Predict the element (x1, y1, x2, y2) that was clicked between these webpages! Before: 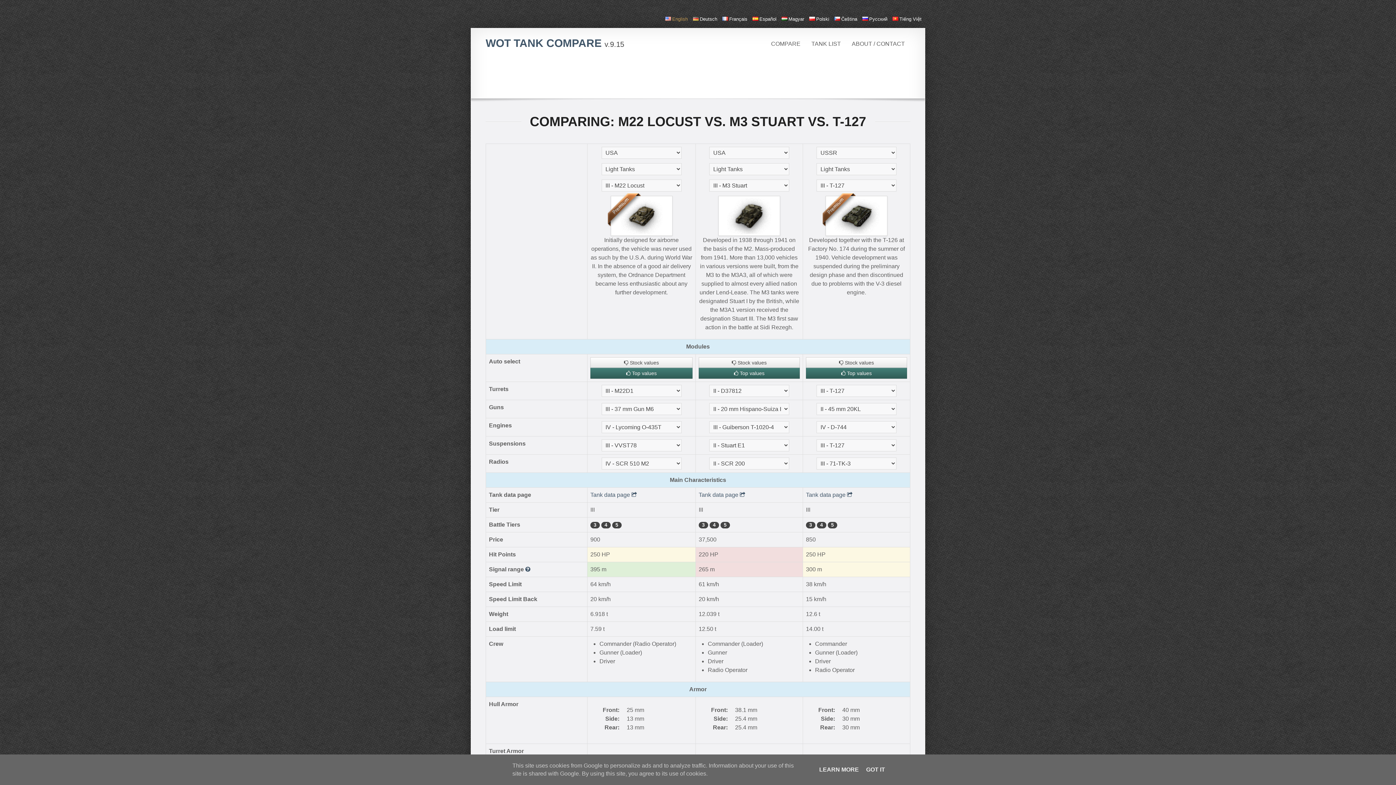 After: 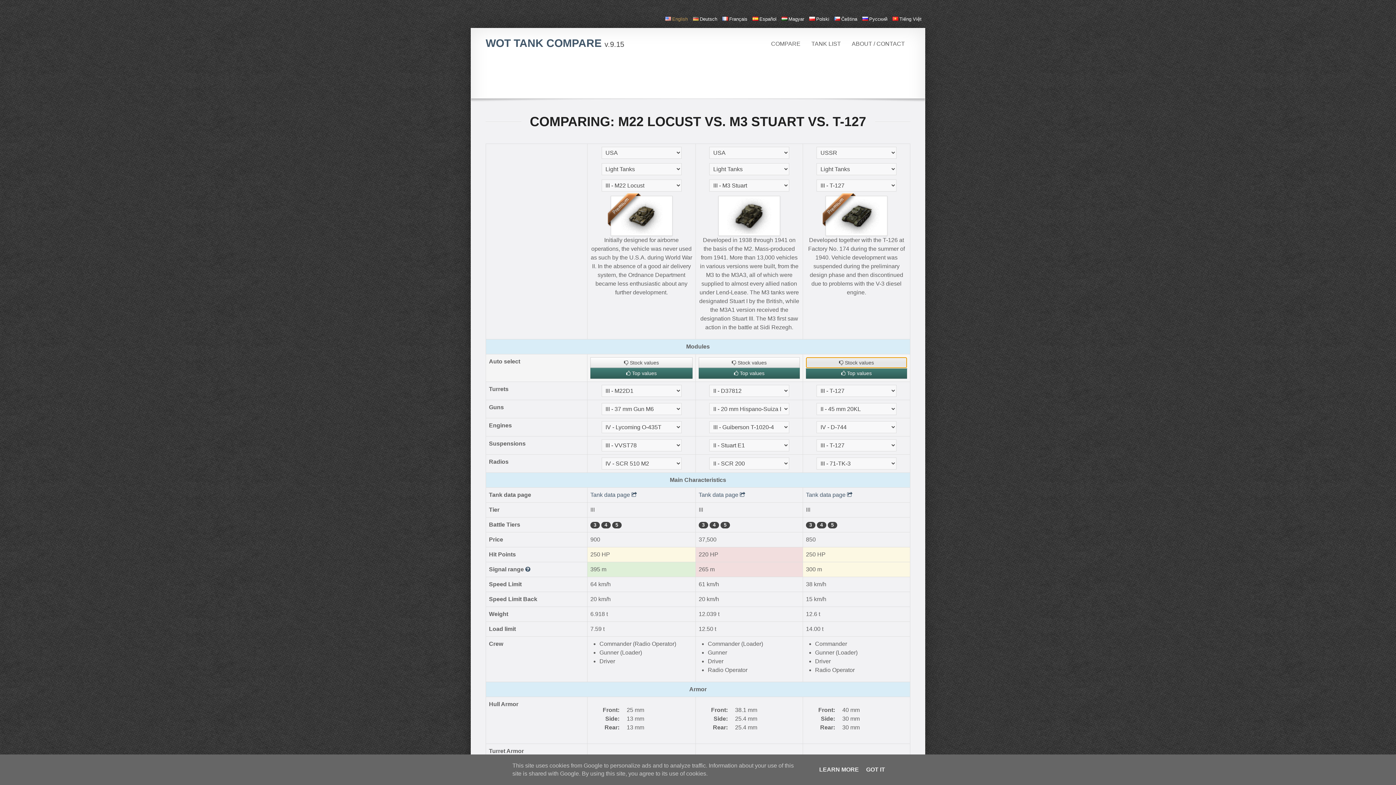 Action: label:  Stock values bbox: (806, 357, 907, 368)